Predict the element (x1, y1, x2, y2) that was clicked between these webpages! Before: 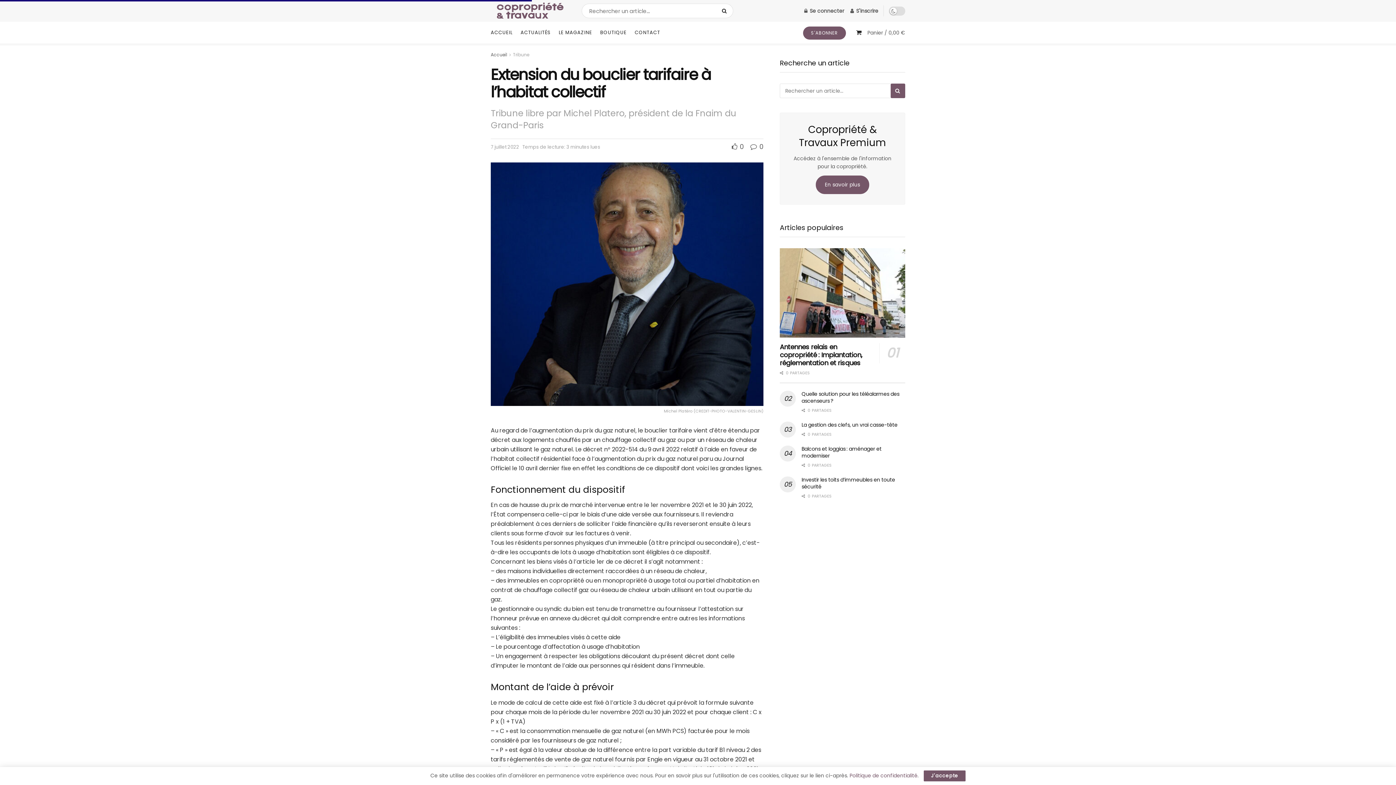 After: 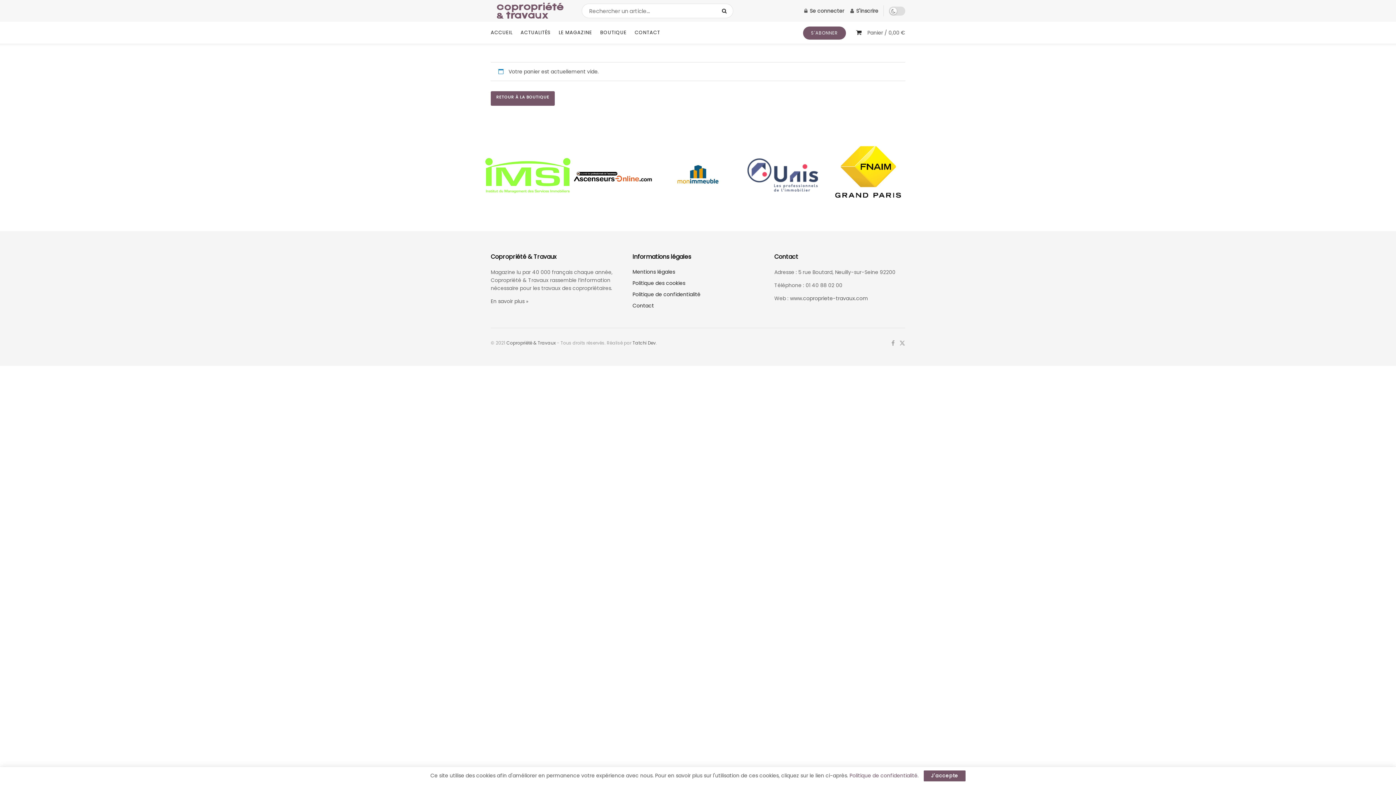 Action: bbox: (867, 29, 905, 36) label: Panier / 0,00 €